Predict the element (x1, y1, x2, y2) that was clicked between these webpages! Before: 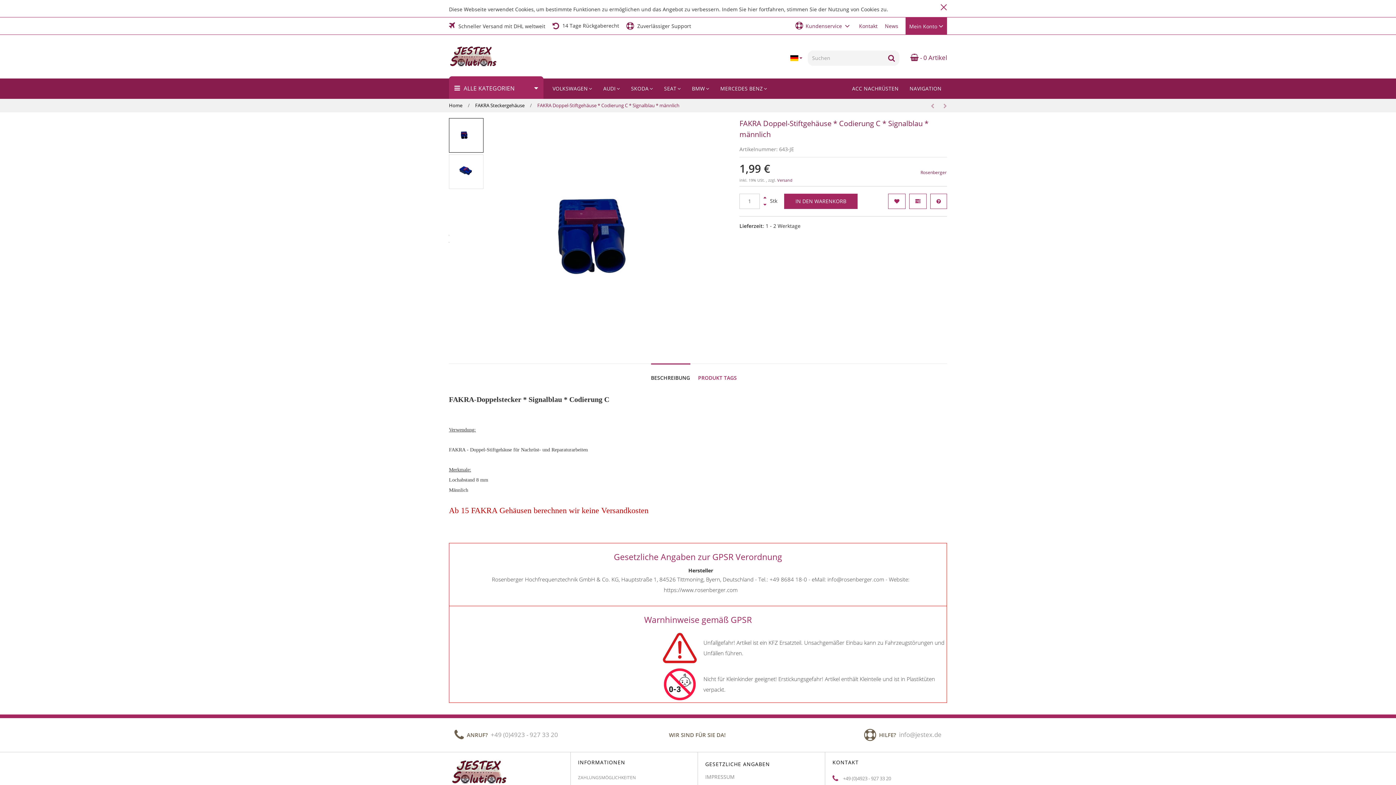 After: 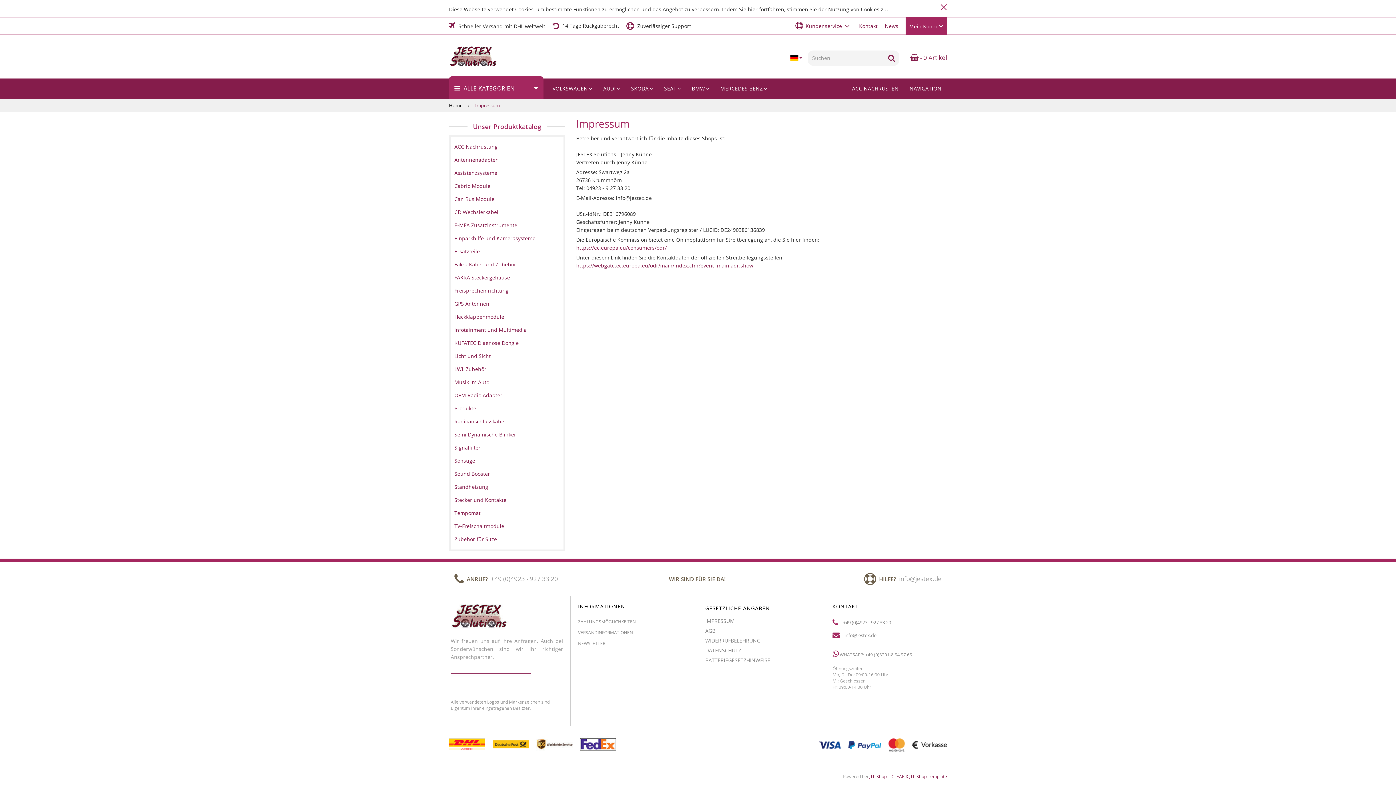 Action: bbox: (705, 772, 740, 782) label: IMPRESSUM